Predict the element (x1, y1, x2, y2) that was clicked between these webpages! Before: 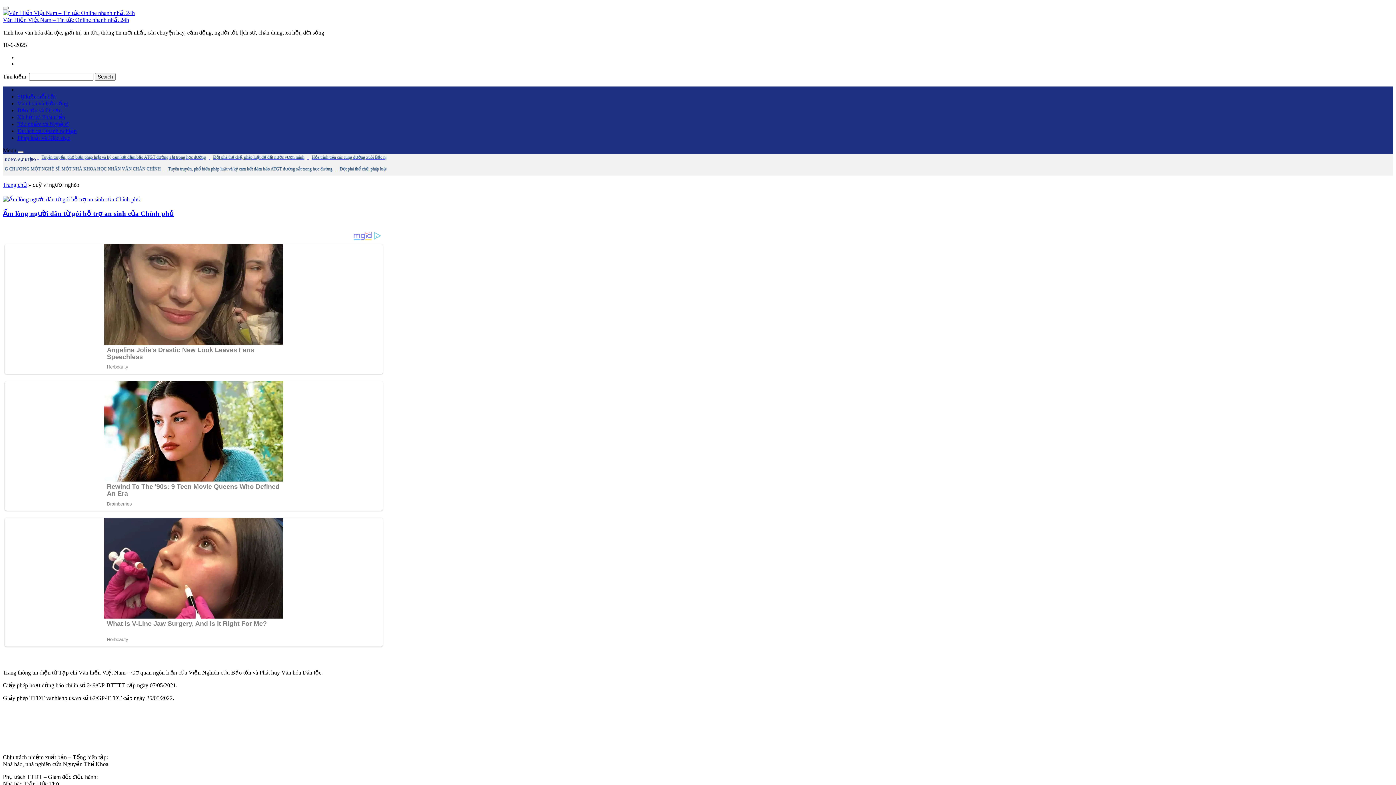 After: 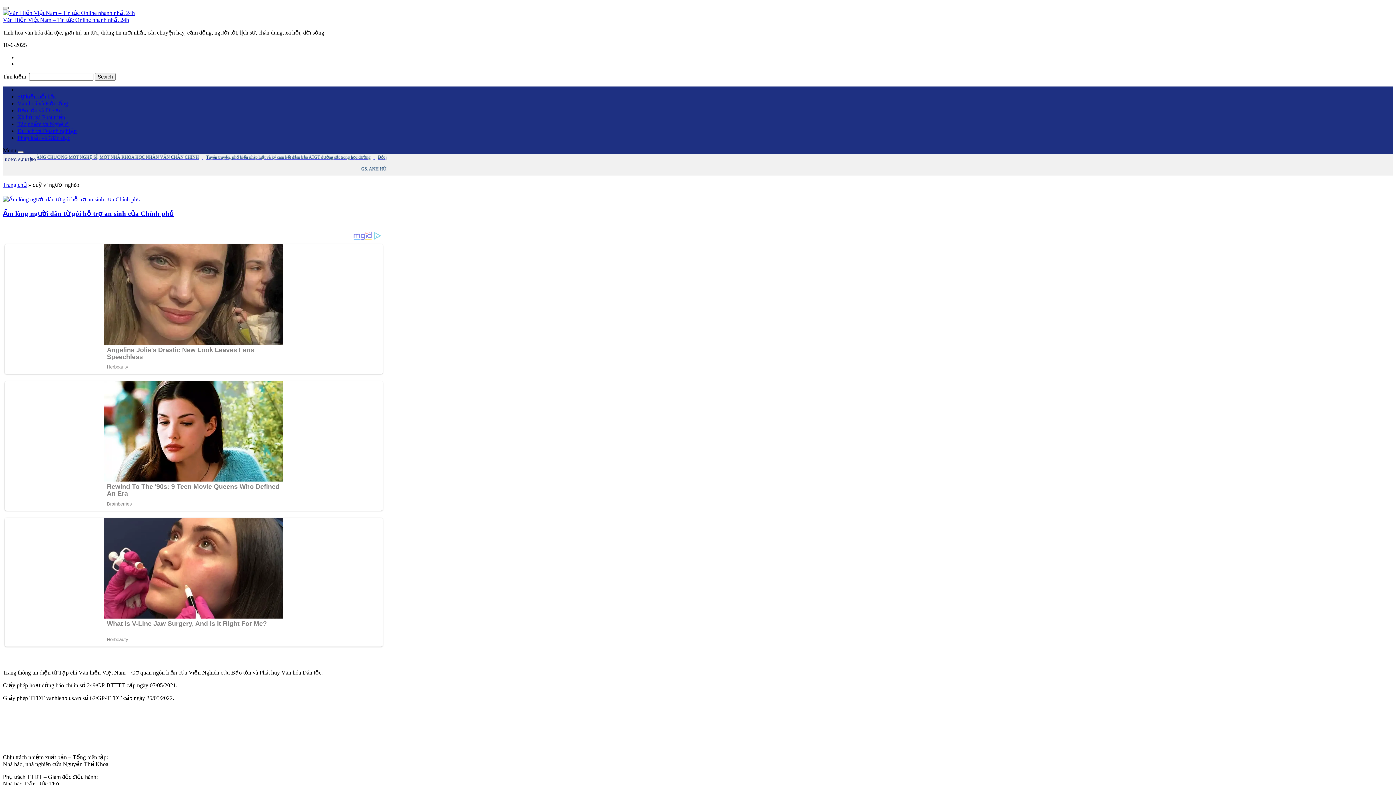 Action: bbox: (2, 6, 8, 9)